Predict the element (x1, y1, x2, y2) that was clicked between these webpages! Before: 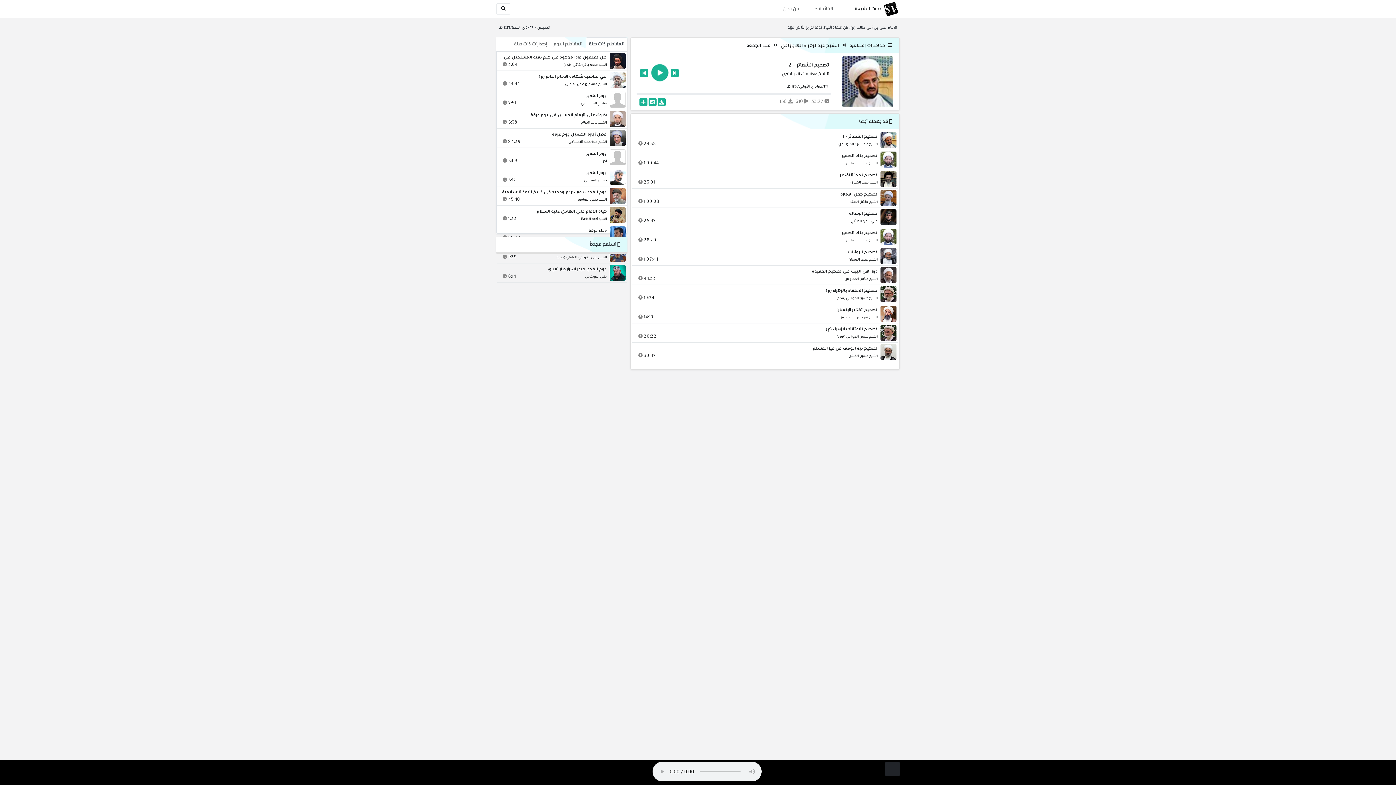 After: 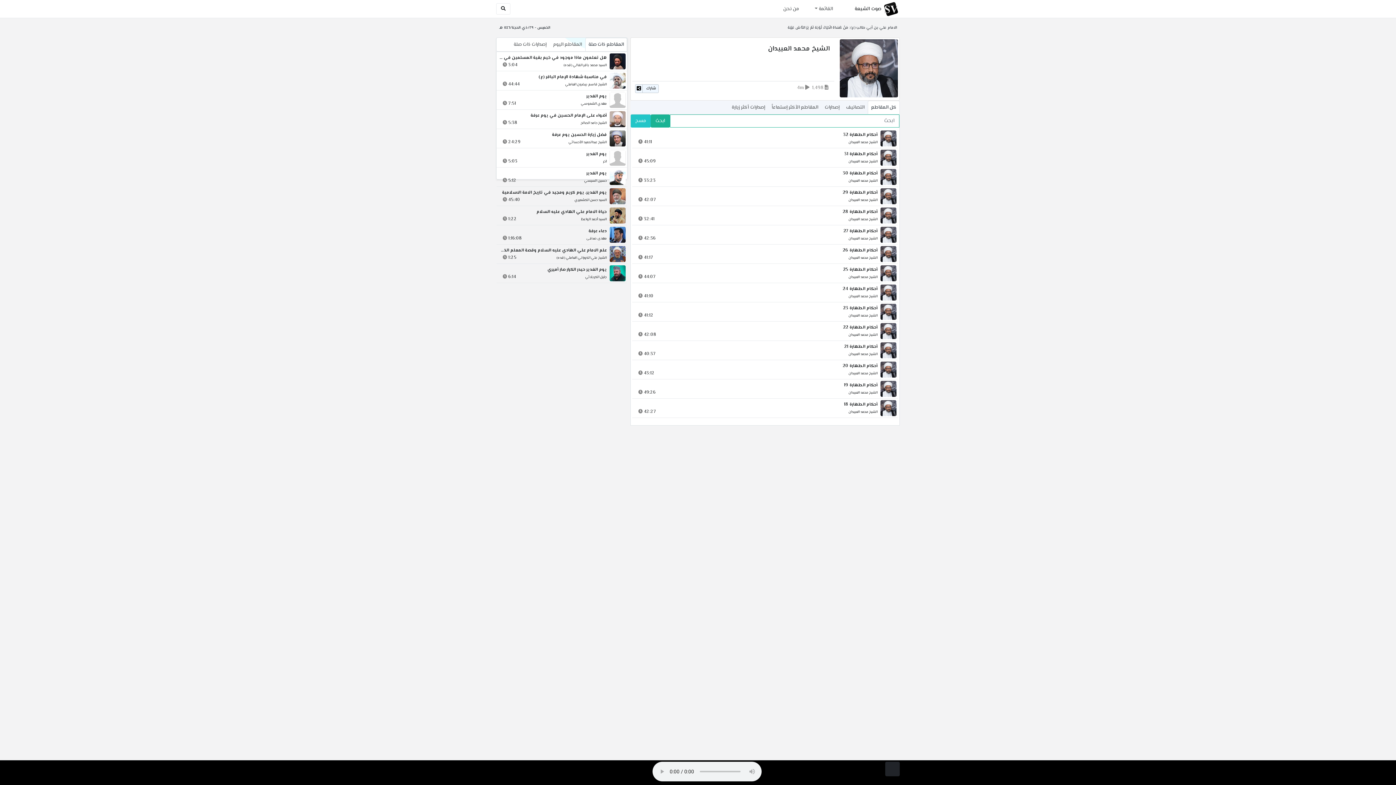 Action: bbox: (848, 256, 877, 263) label: الشيخ محمد العبيدان